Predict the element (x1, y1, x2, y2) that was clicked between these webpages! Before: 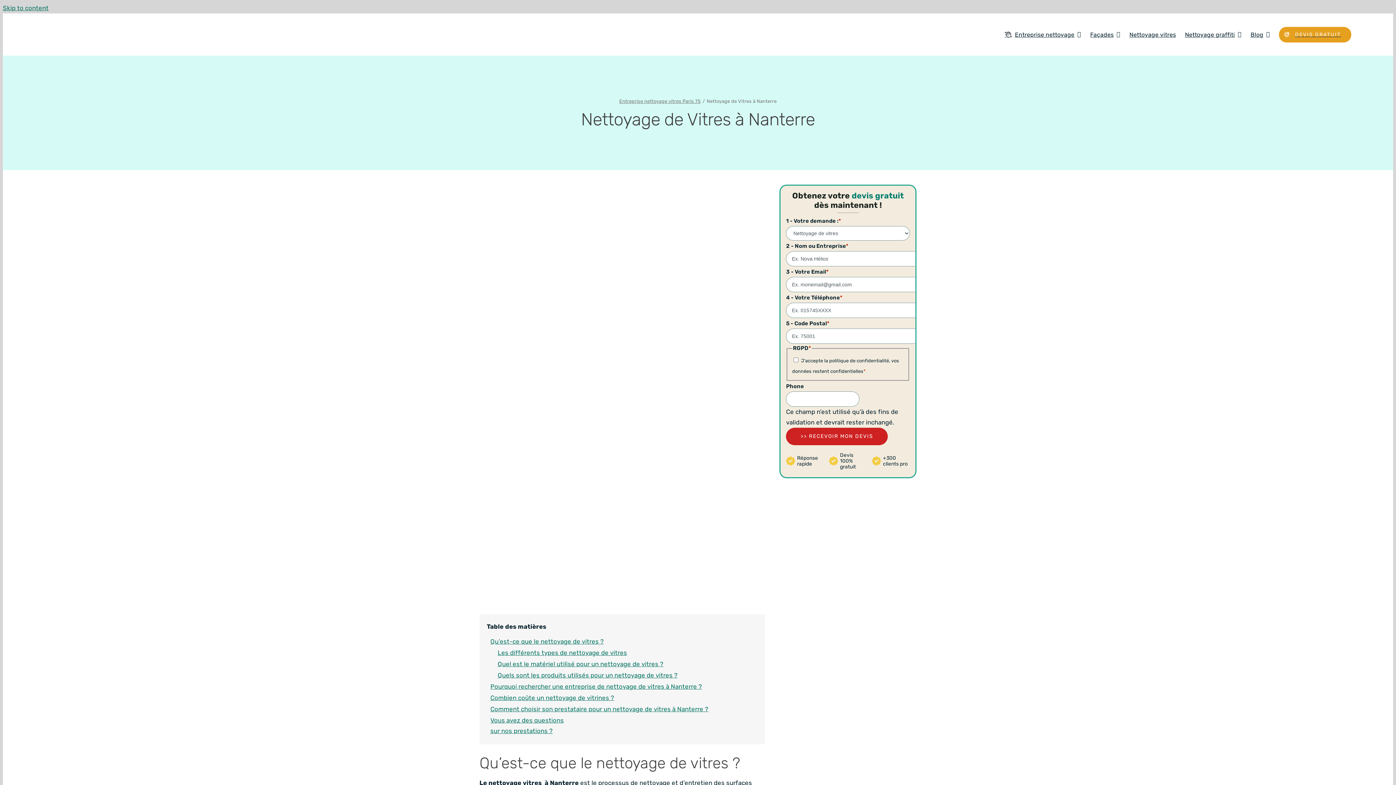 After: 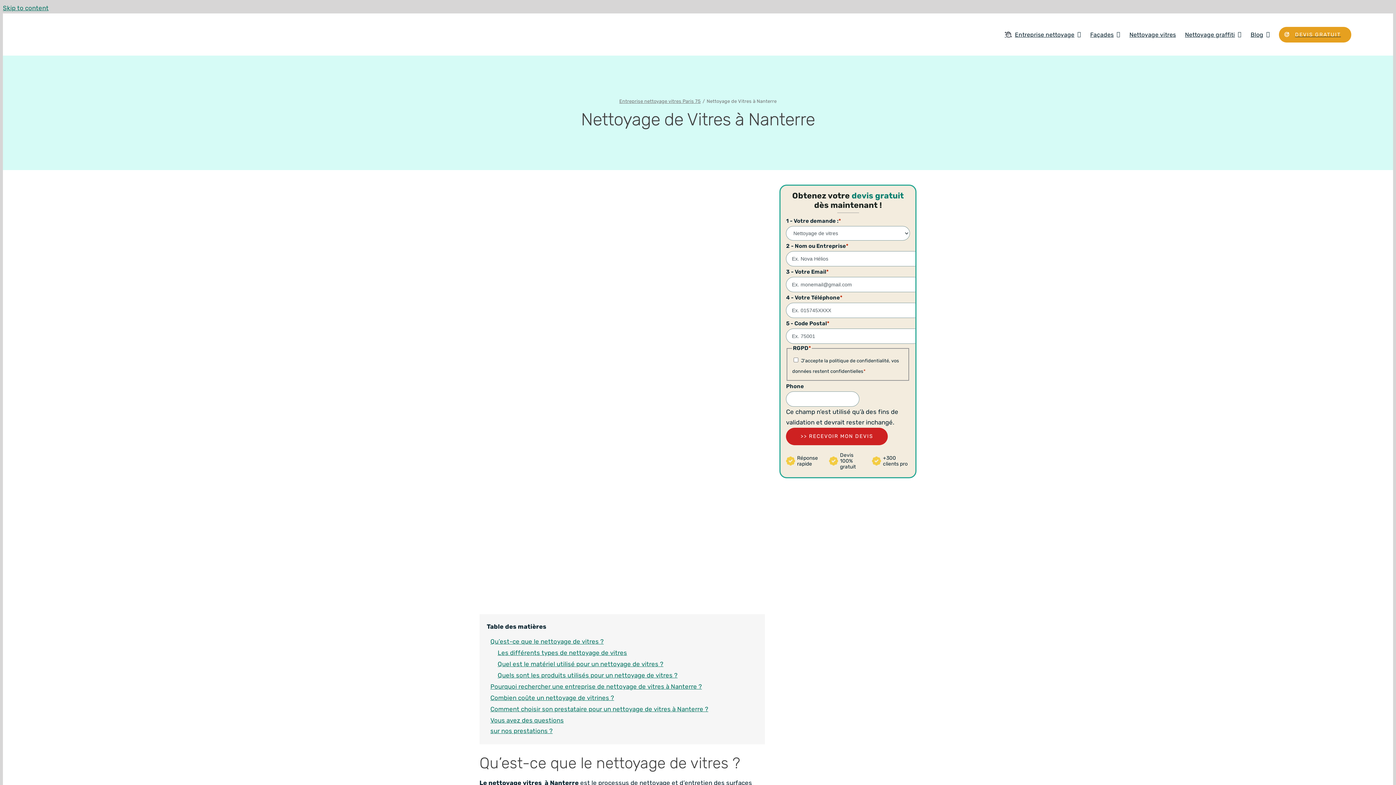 Action: bbox: (494, 670, 757, 681) label: Quels sont les produits utilisés pour un nettoyage de vitres ?